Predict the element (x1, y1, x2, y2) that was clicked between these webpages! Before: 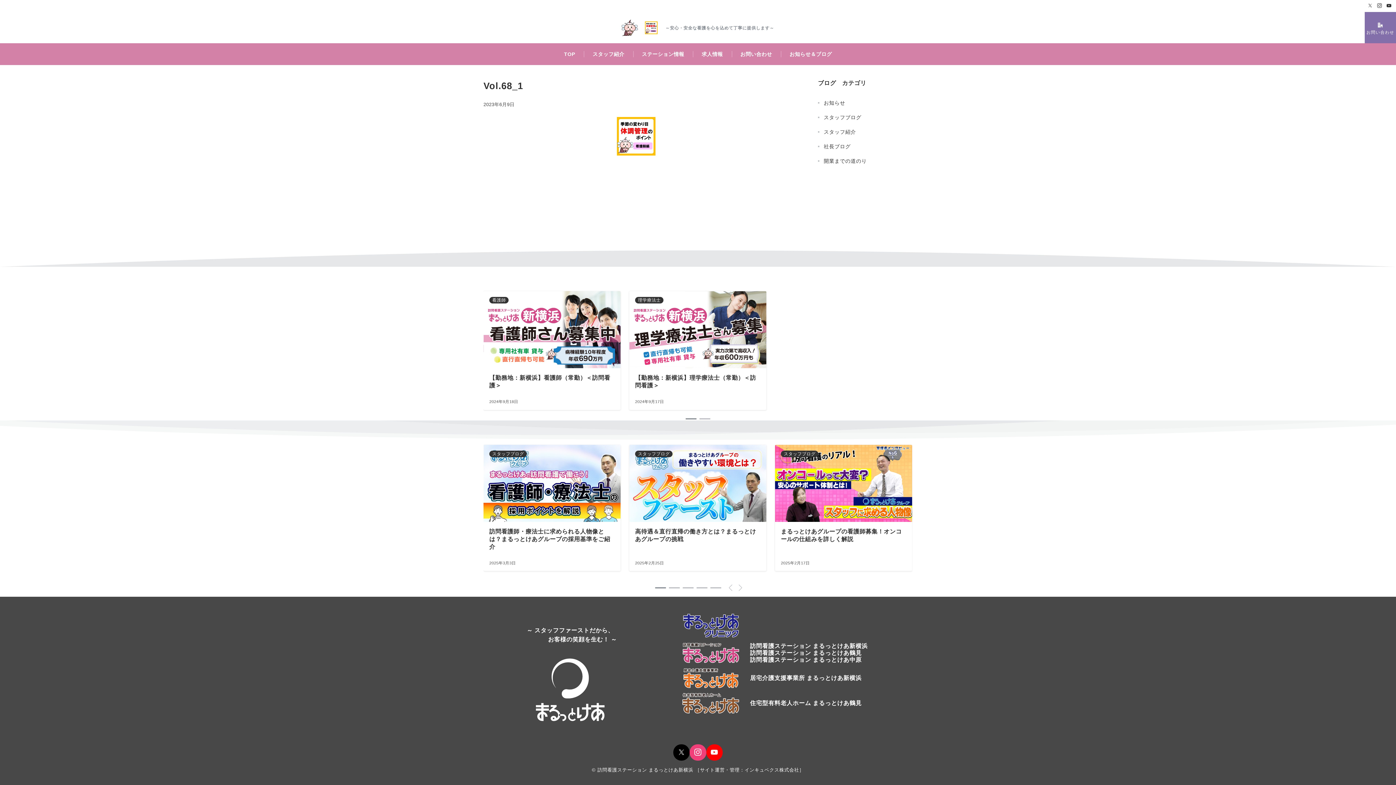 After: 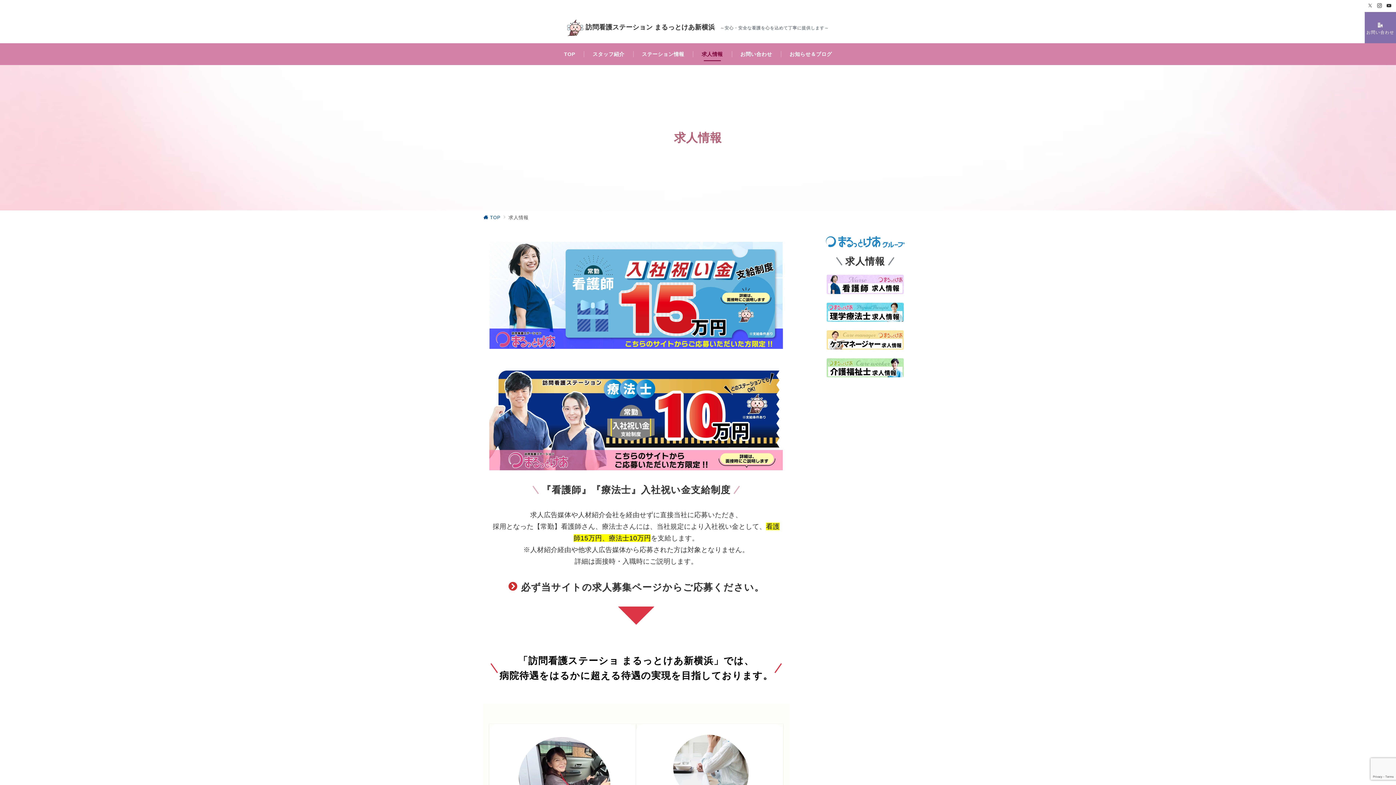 Action: label: 求人情報 bbox: (693, 43, 731, 65)